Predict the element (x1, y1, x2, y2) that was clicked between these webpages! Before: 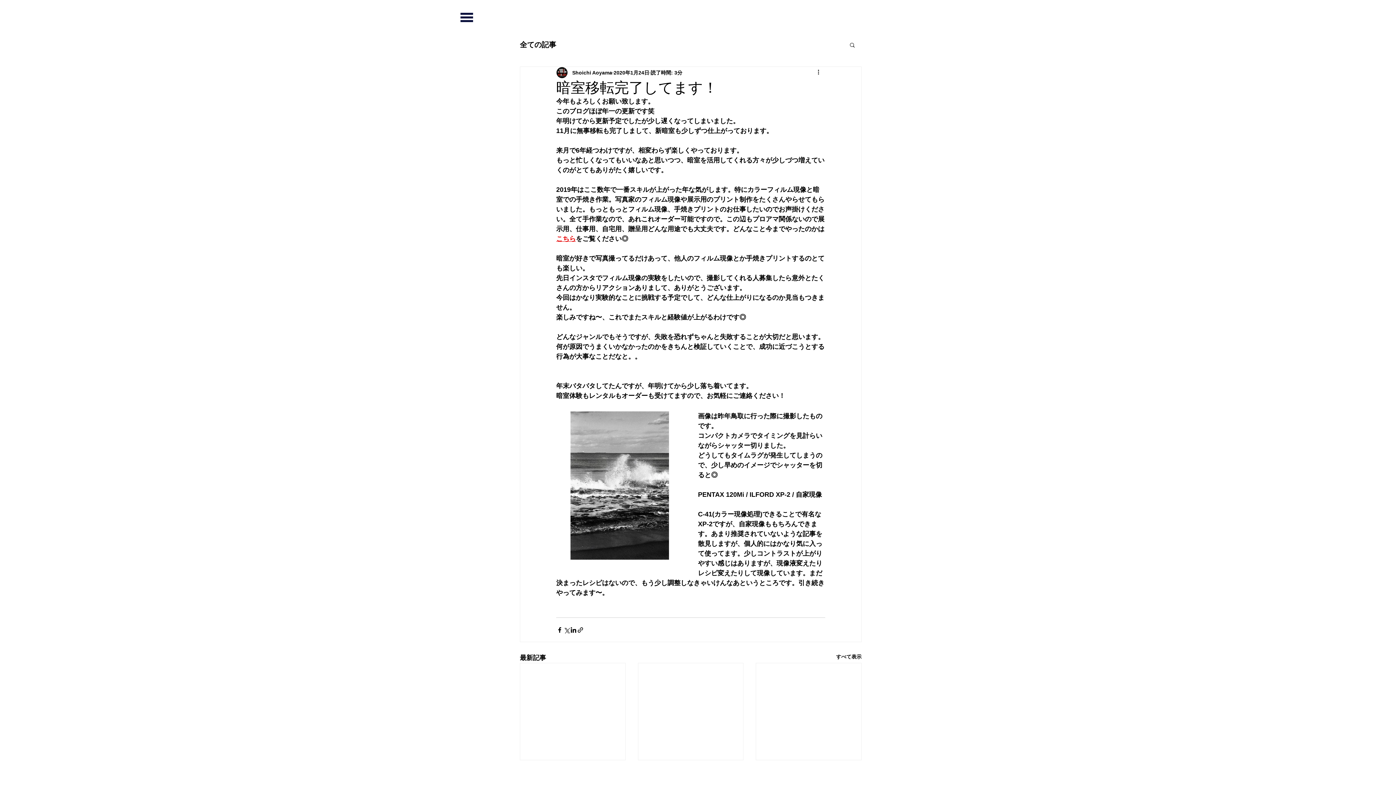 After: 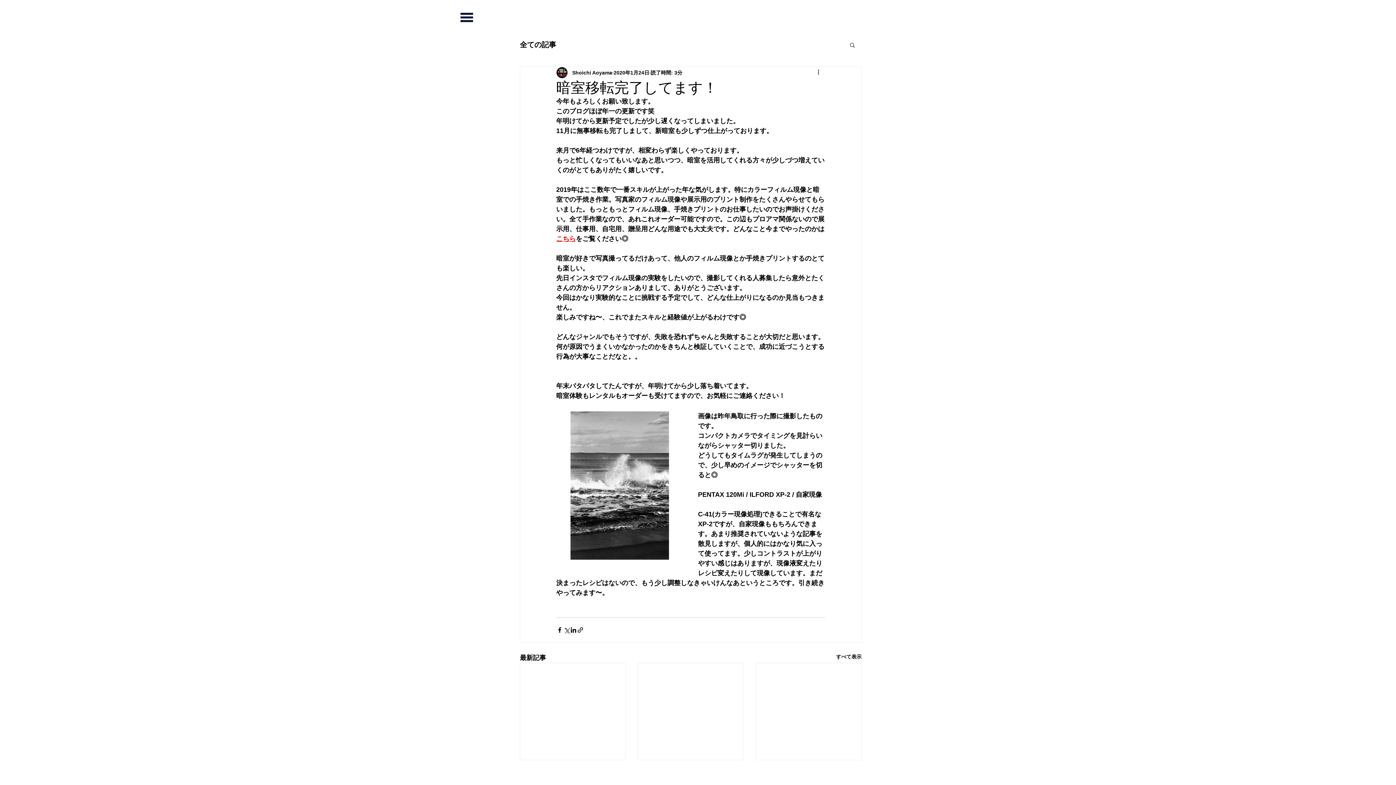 Action: label: 検索 bbox: (849, 41, 856, 47)